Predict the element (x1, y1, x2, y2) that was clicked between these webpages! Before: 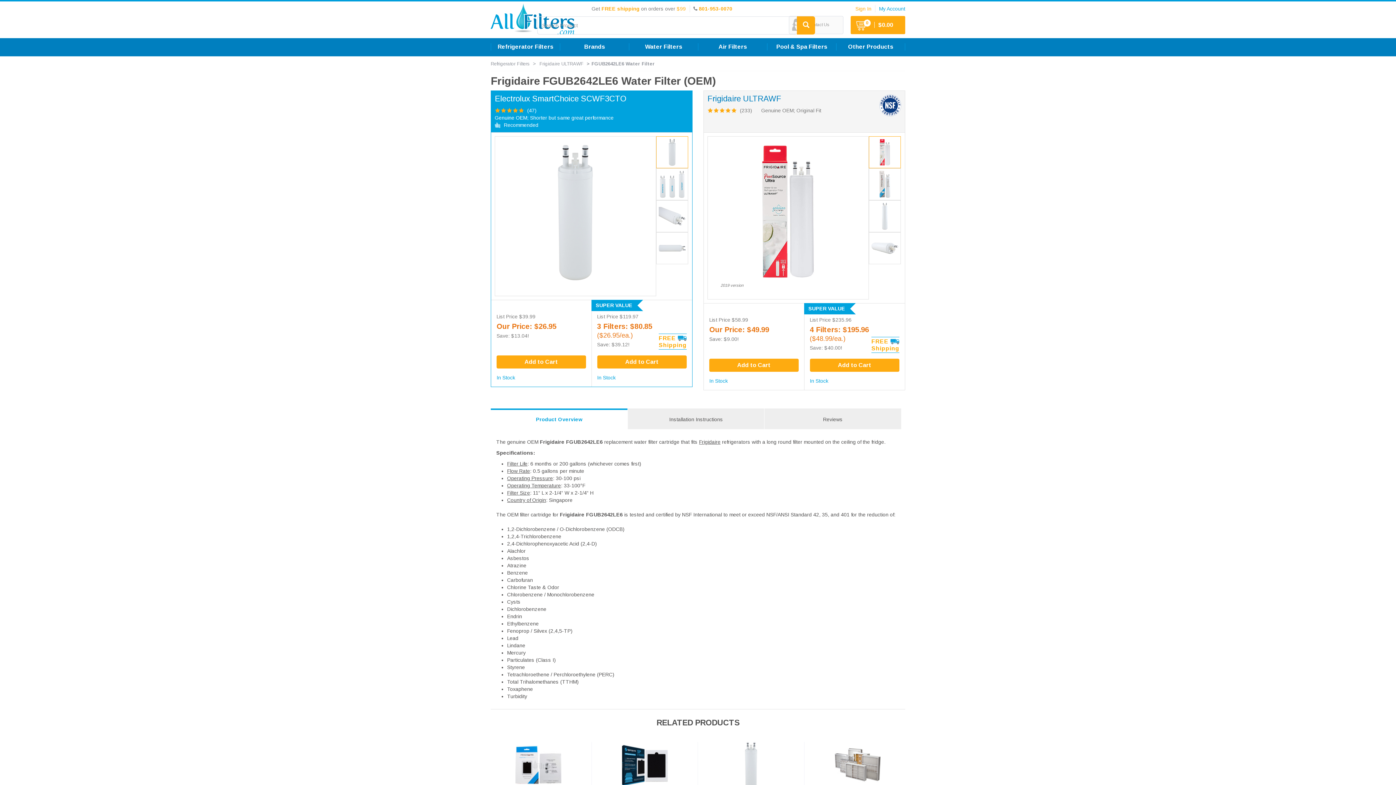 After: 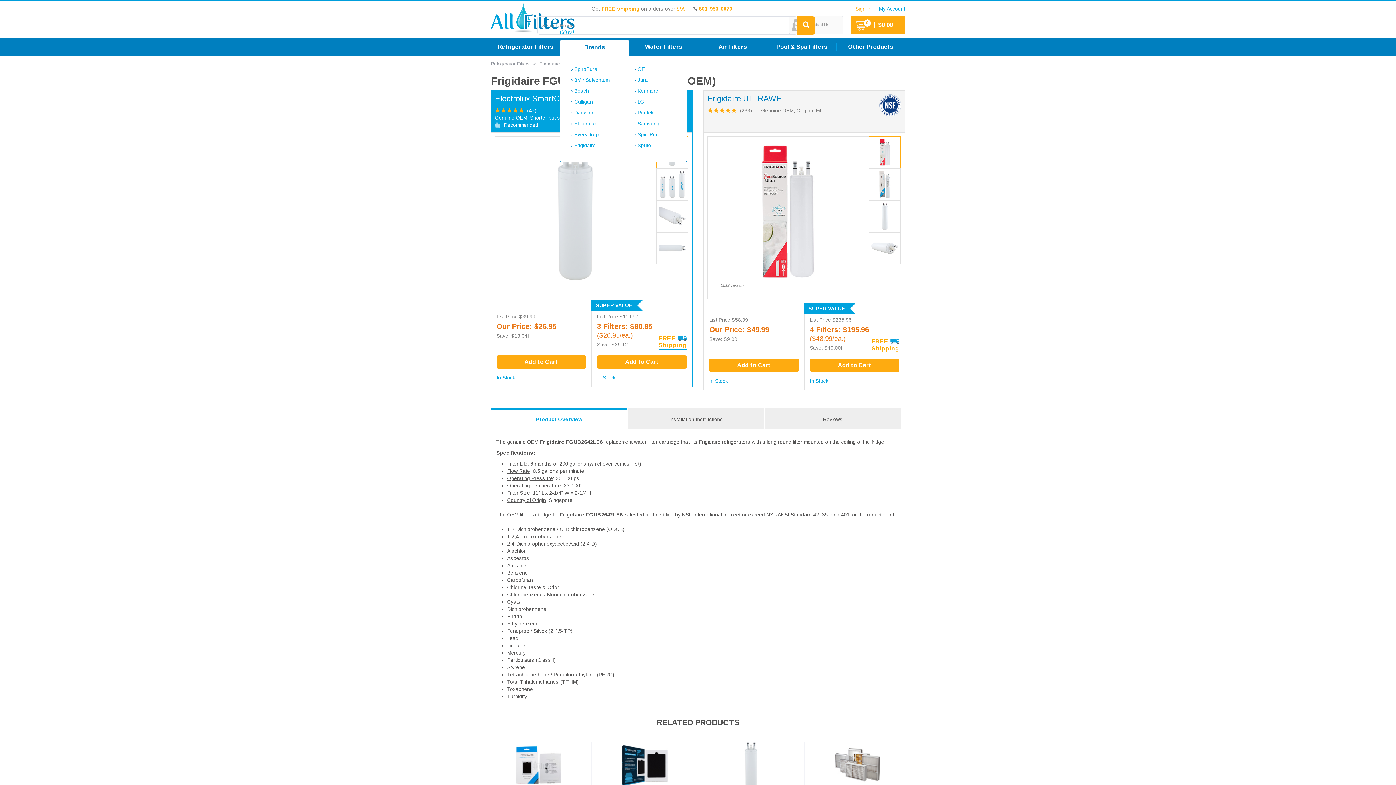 Action: label: Brands bbox: (560, 43, 629, 50)